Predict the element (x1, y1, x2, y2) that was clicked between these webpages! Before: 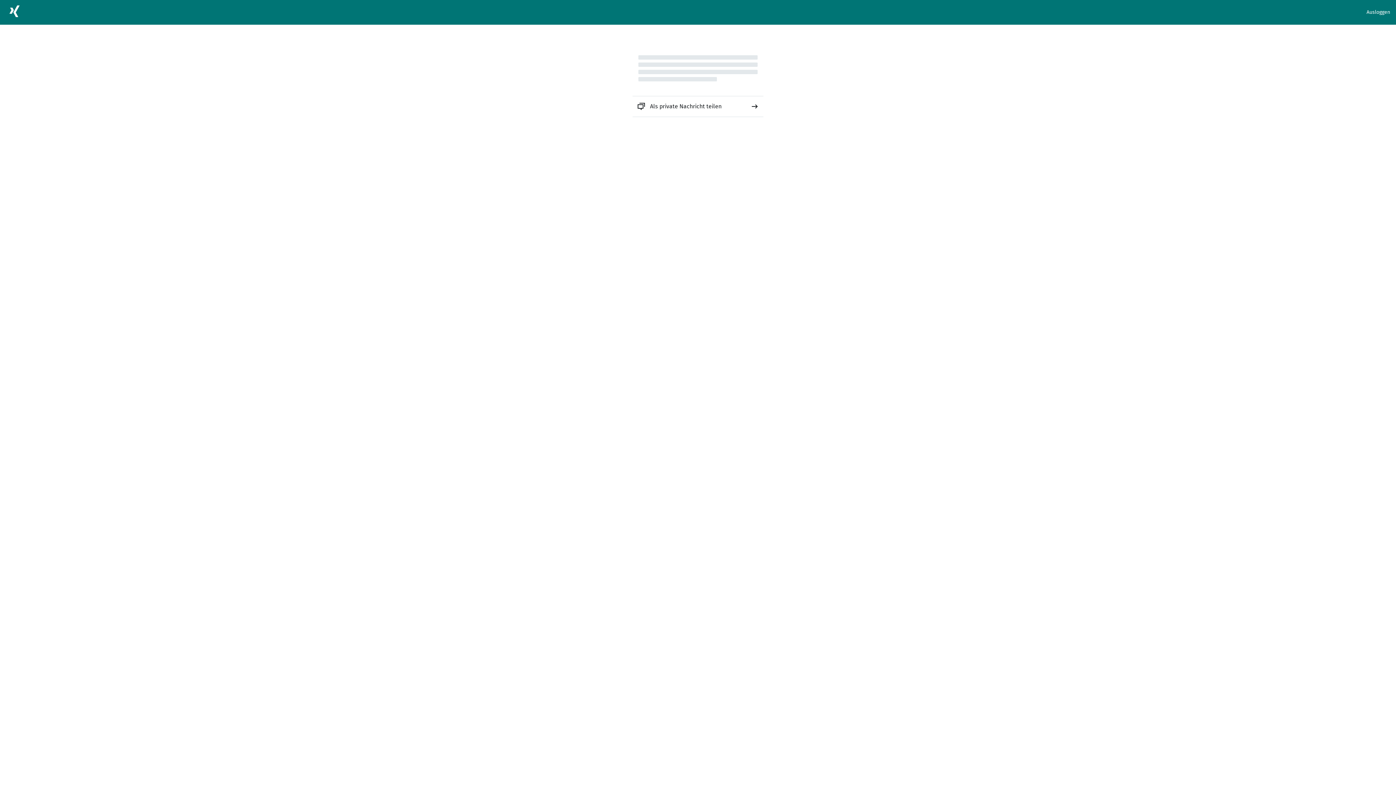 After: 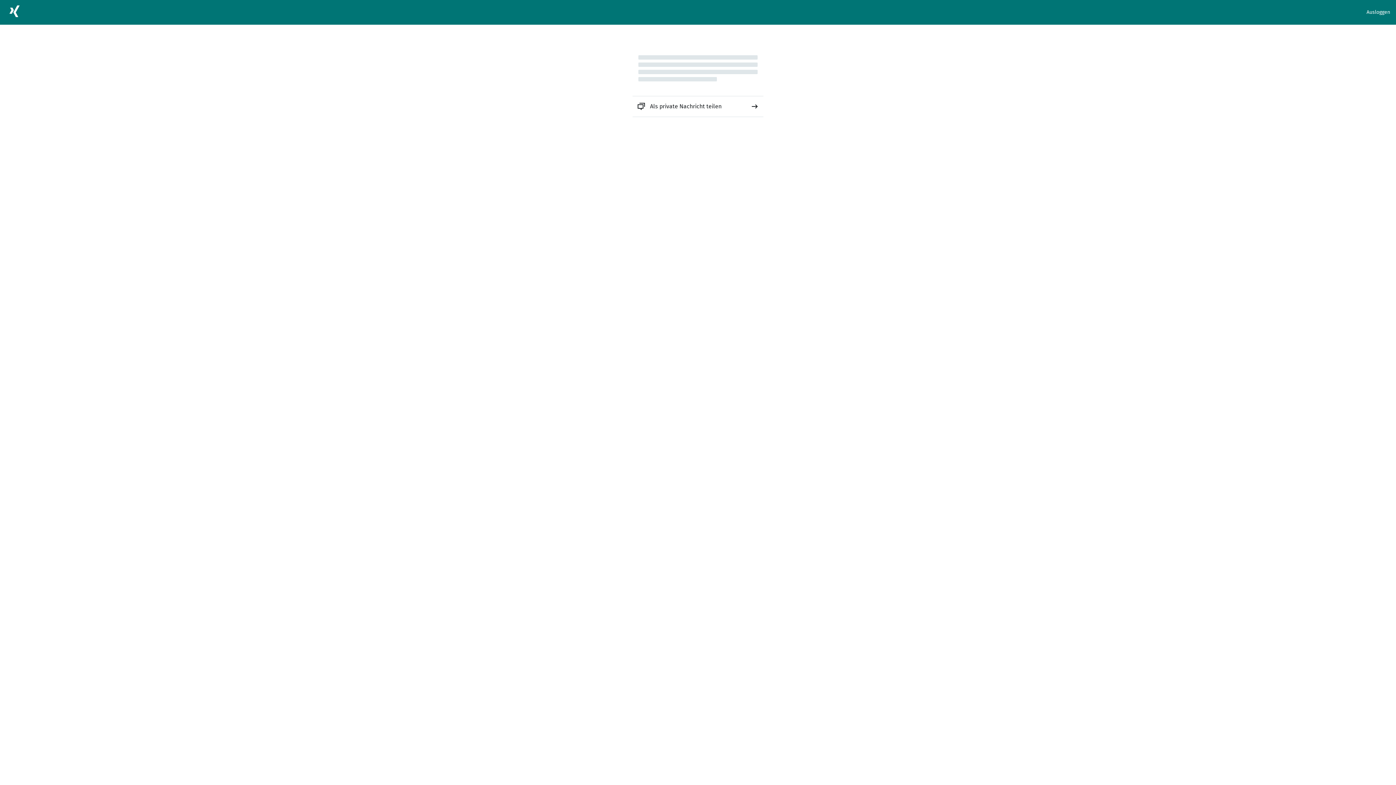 Action: label: Als private Nachricht teilen bbox: (632, 96, 763, 116)